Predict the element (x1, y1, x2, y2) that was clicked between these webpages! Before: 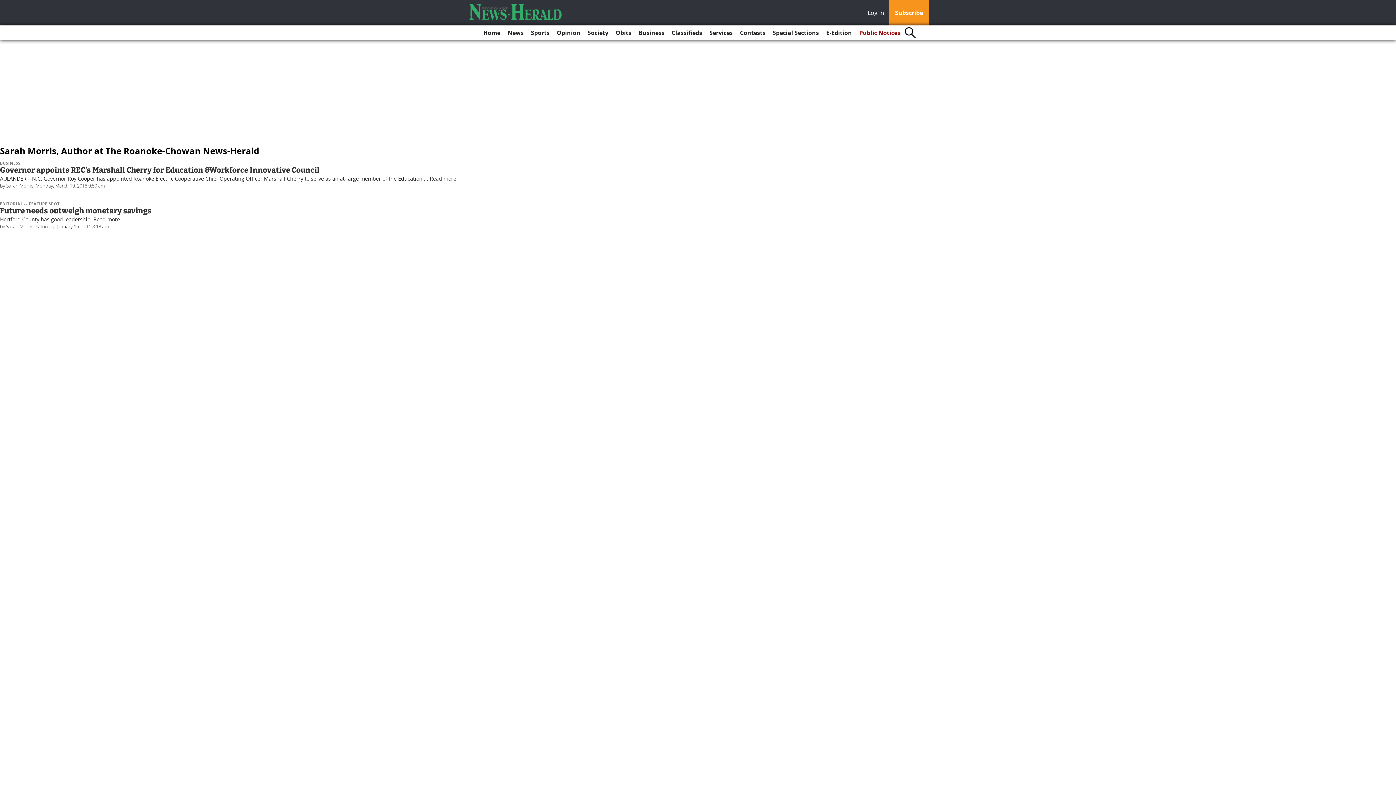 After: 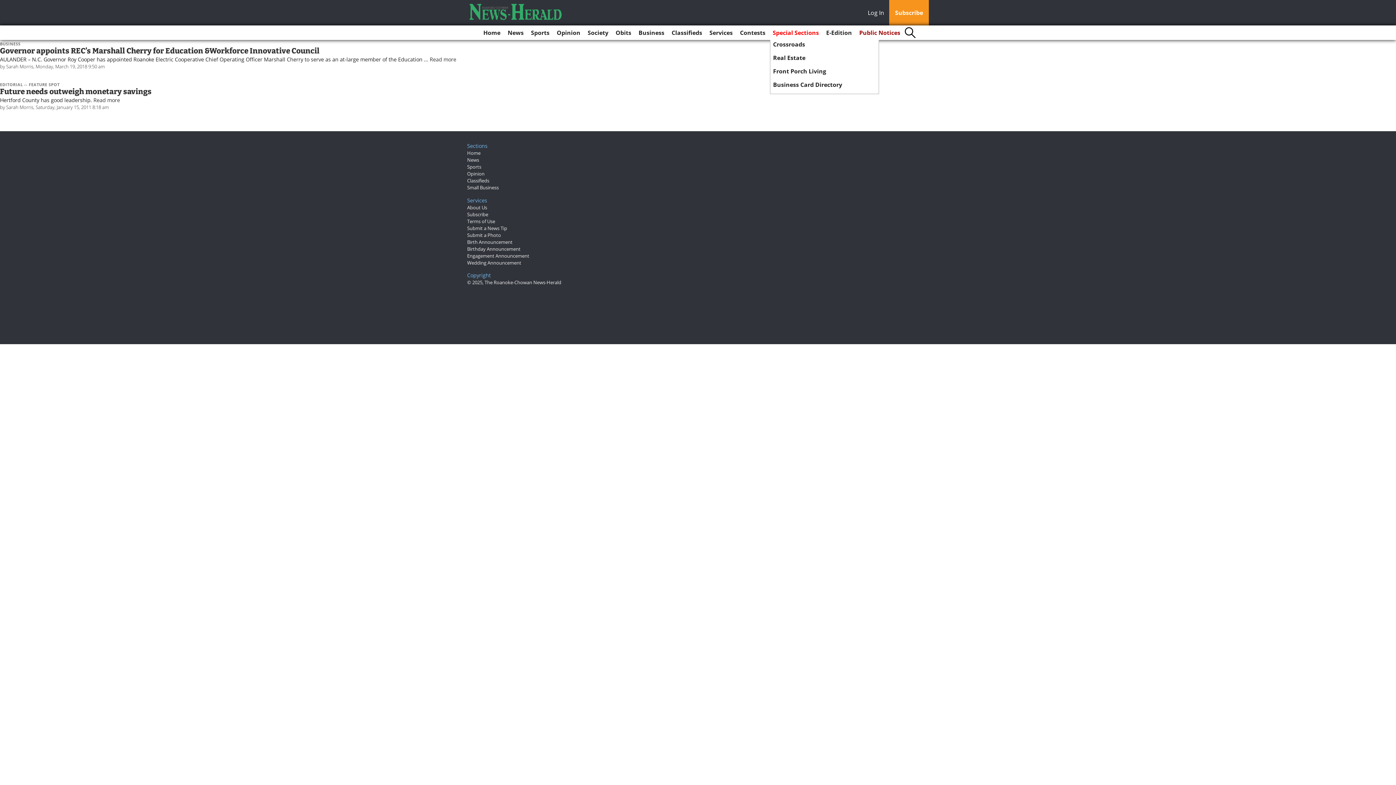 Action: bbox: (770, 25, 822, 40) label: Special Sections